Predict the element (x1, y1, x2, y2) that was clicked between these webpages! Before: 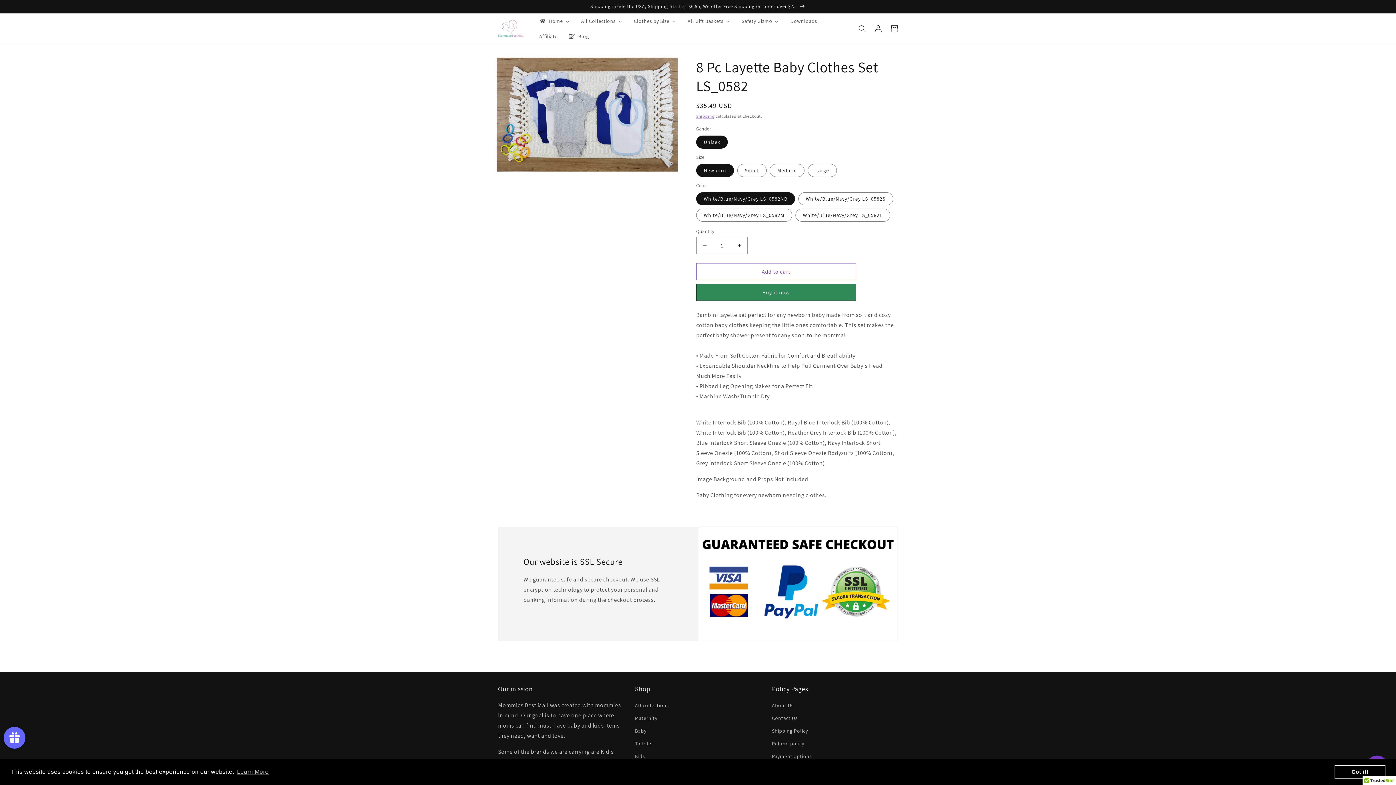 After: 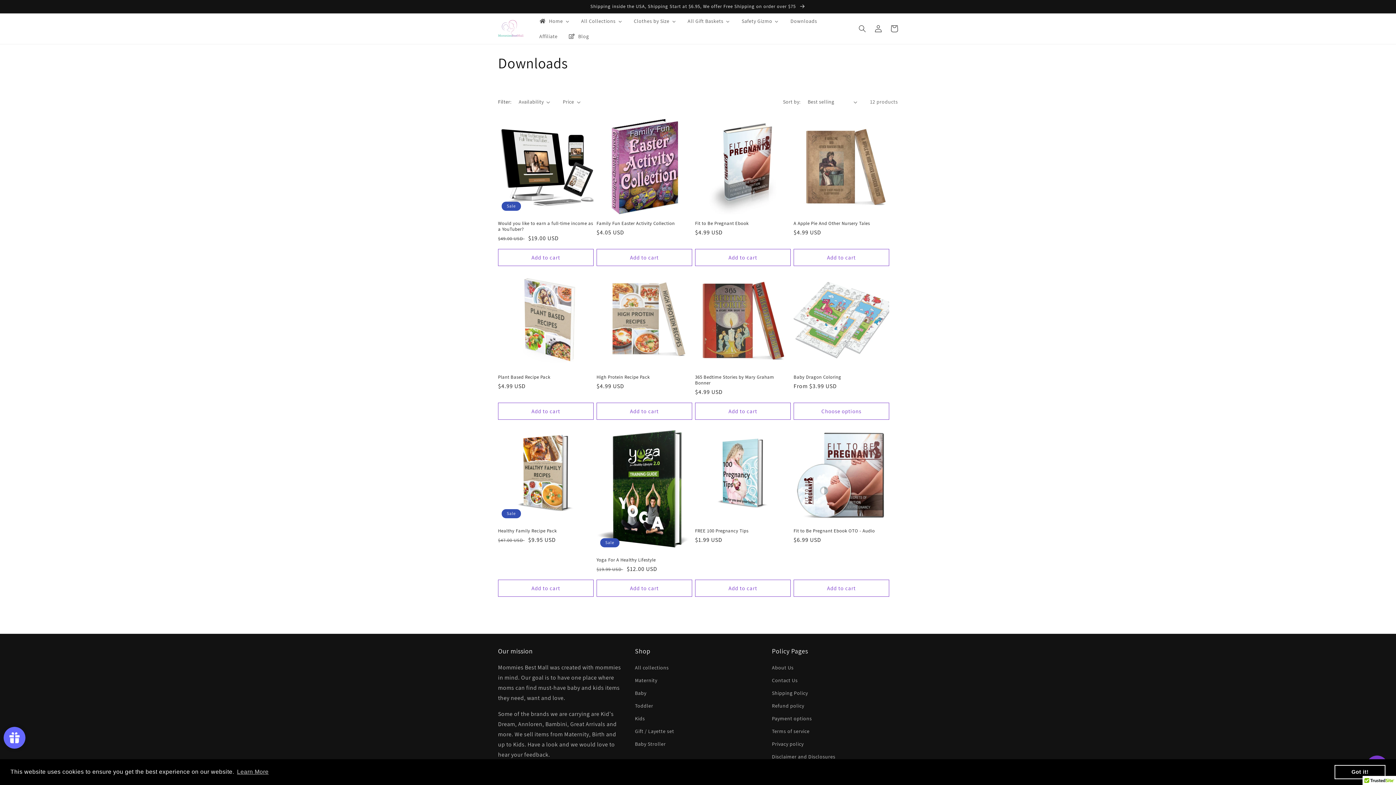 Action: bbox: (784, 13, 822, 28) label: Downloads